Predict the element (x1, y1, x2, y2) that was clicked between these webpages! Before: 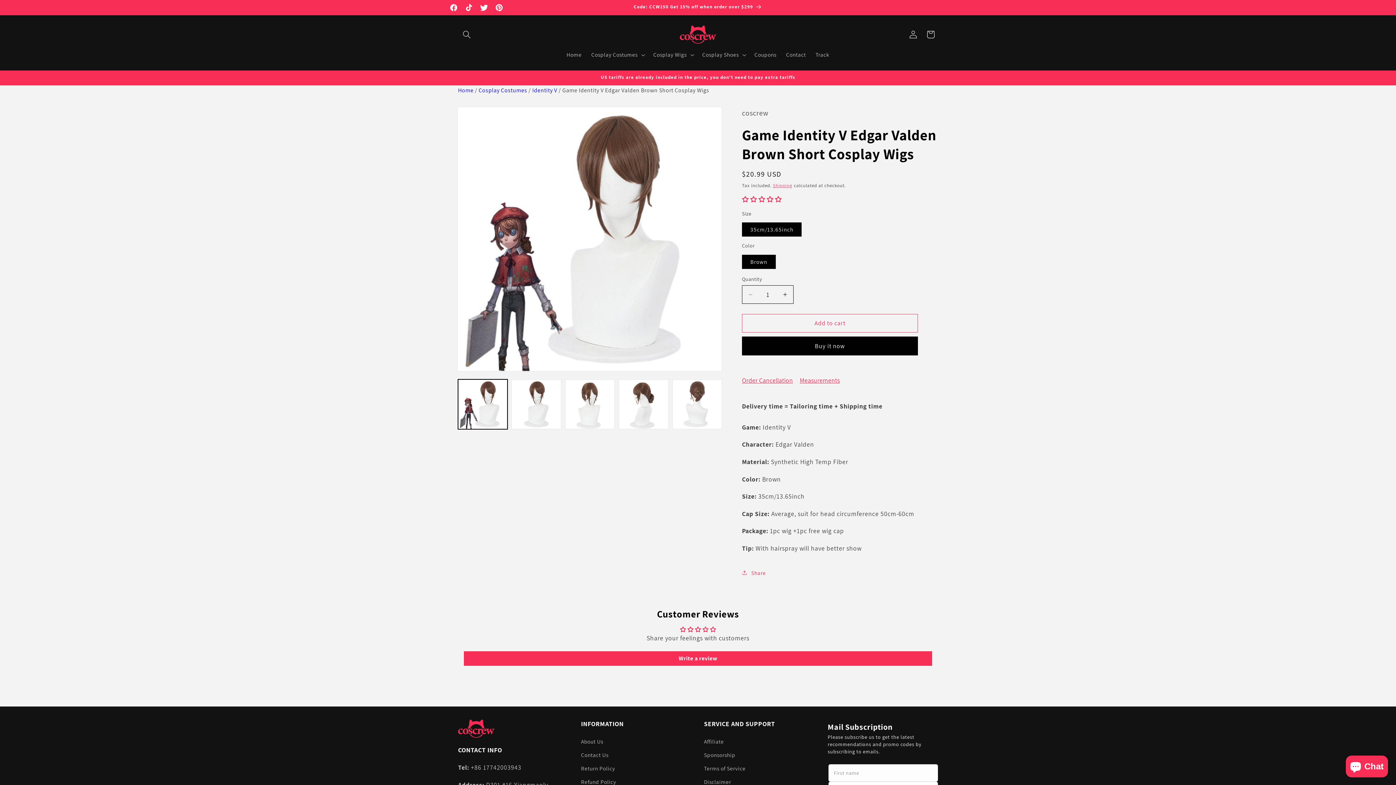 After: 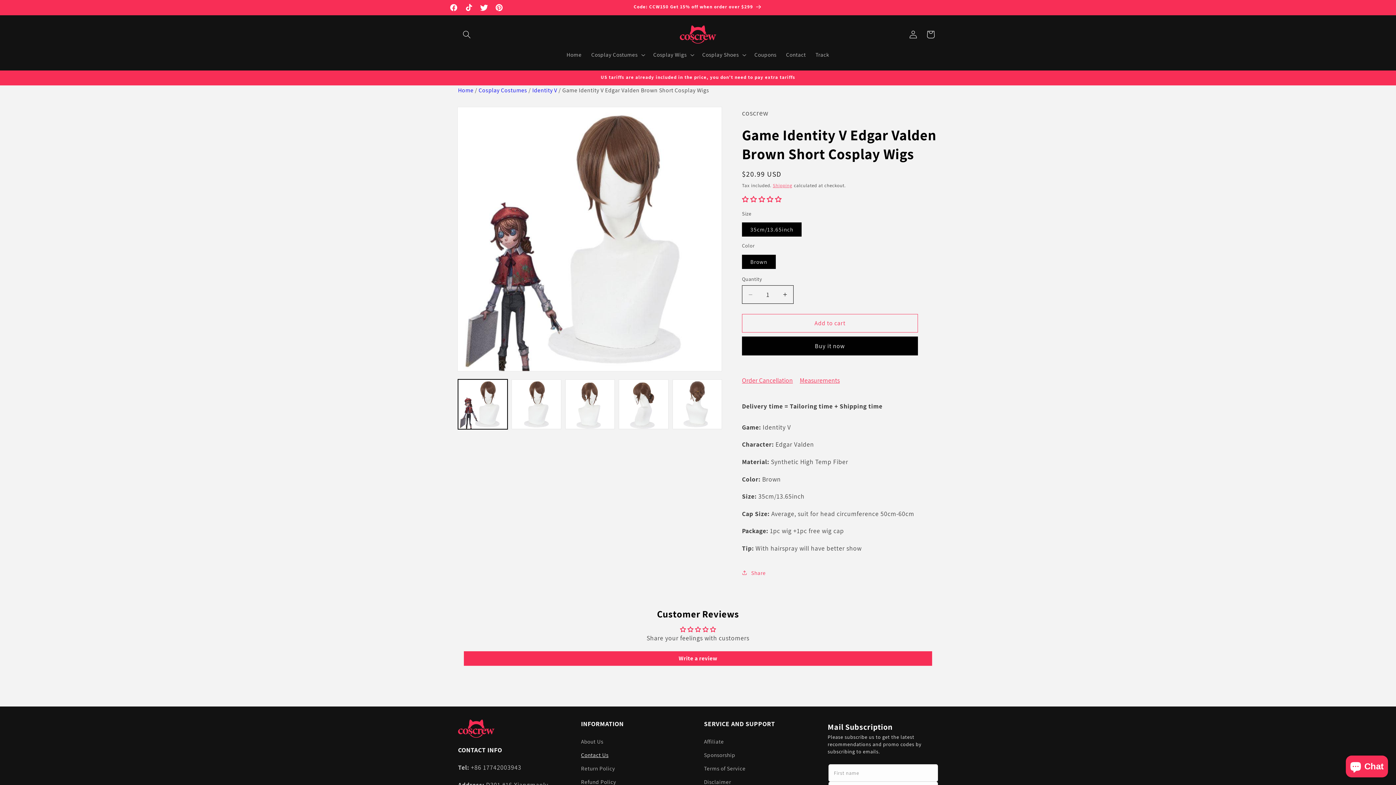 Action: bbox: (581, 748, 608, 762) label: Contact Us